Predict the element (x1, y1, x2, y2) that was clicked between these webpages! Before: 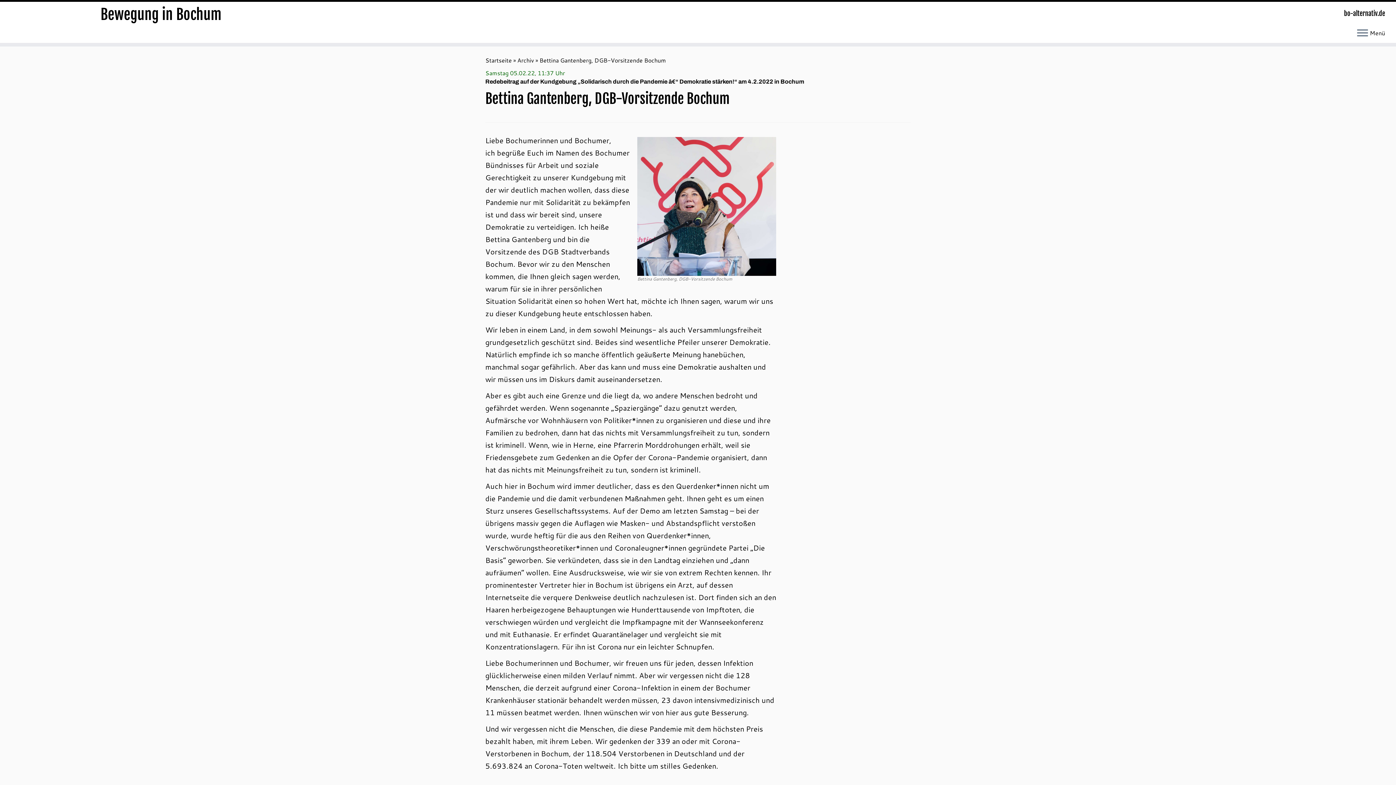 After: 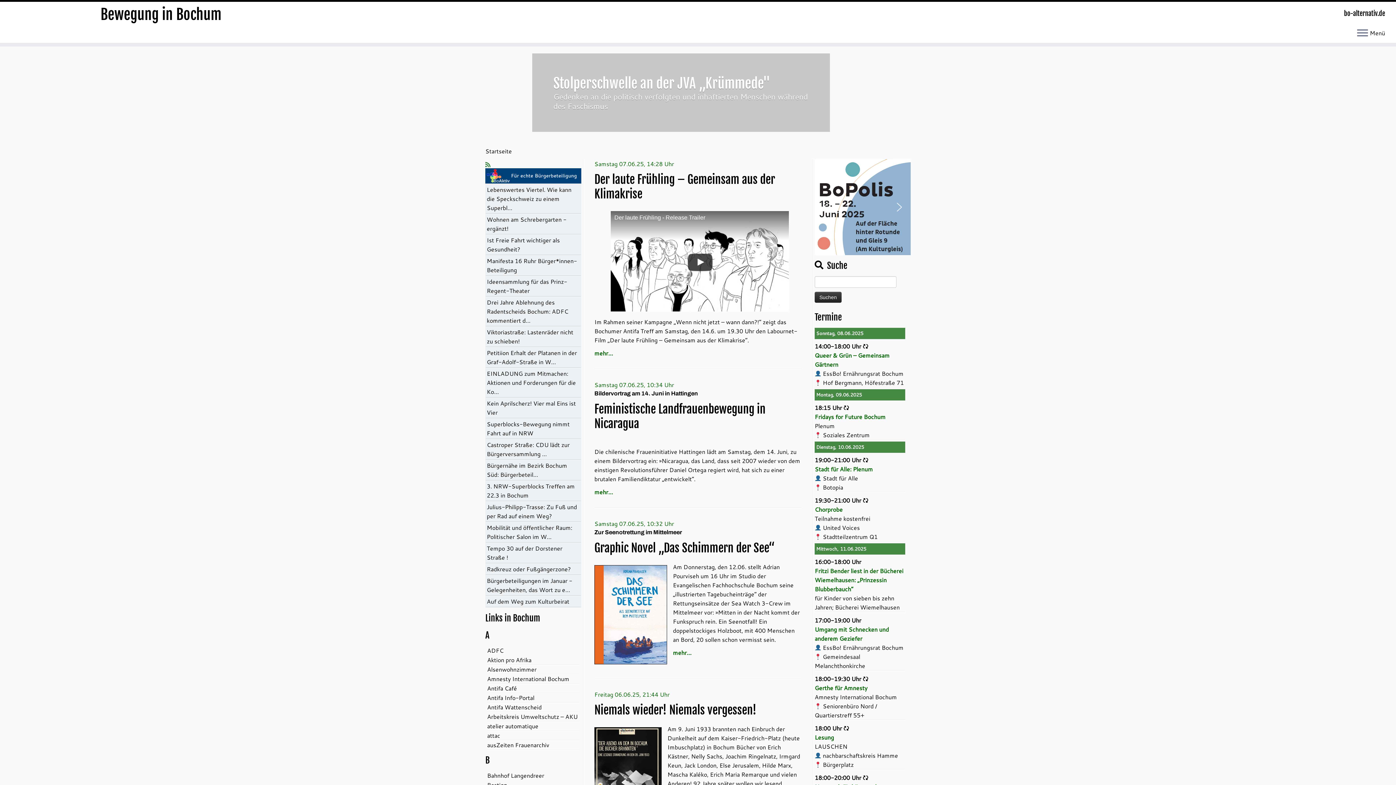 Action: label: Bewegung in Bochum bbox: (0, 5, 322, 23)